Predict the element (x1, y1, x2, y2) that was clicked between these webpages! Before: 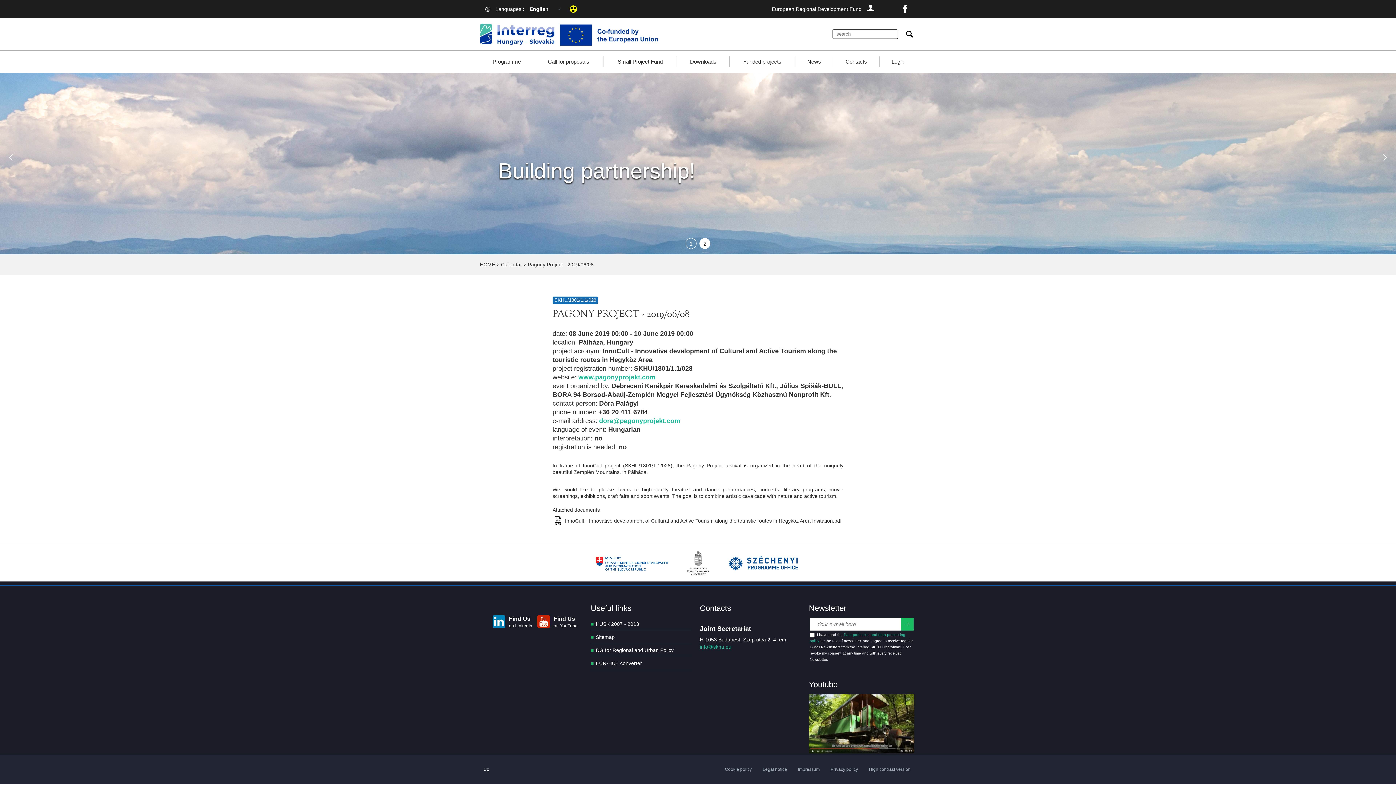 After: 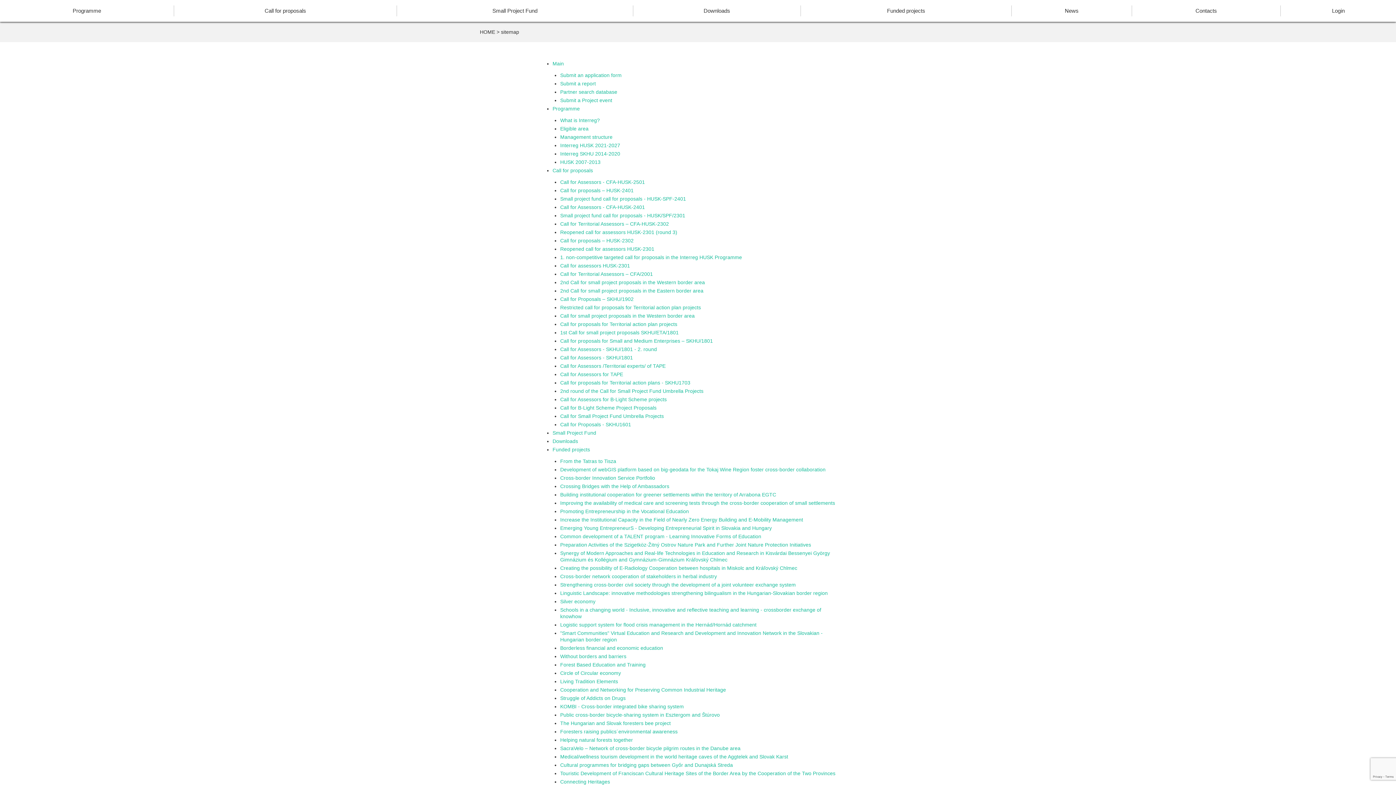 Action: bbox: (596, 634, 614, 640) label: Sitemap